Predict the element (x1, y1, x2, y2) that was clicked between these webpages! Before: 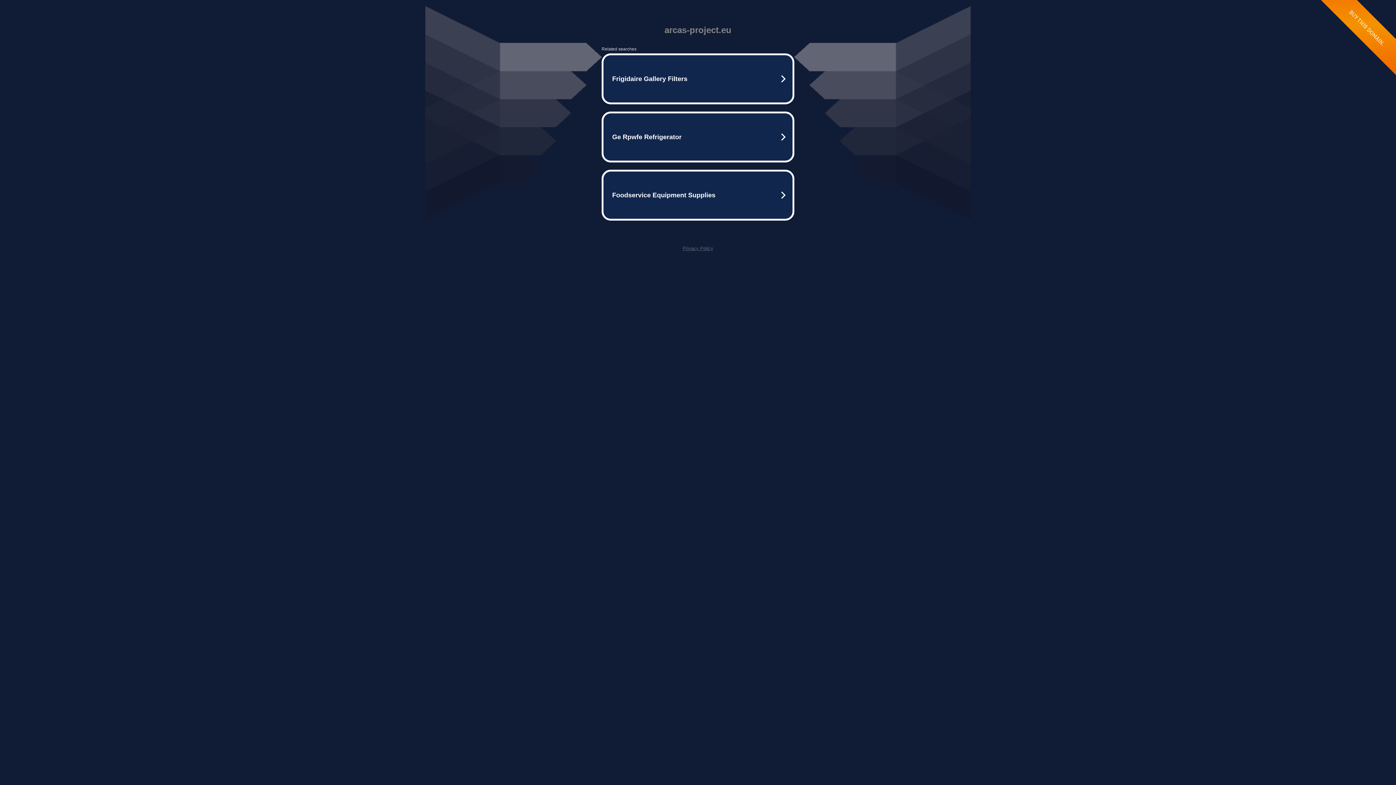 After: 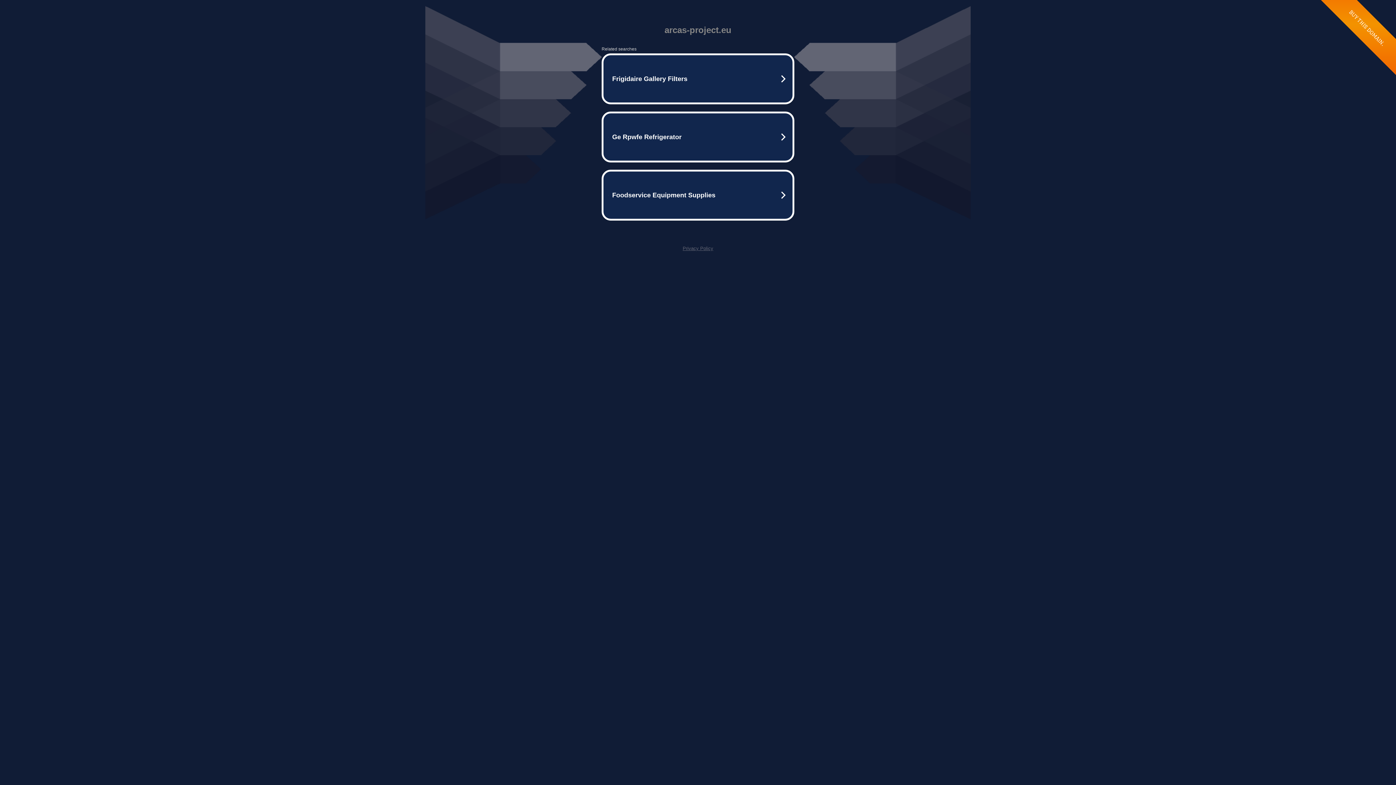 Action: label: Privacy Policy bbox: (682, 245, 713, 251)